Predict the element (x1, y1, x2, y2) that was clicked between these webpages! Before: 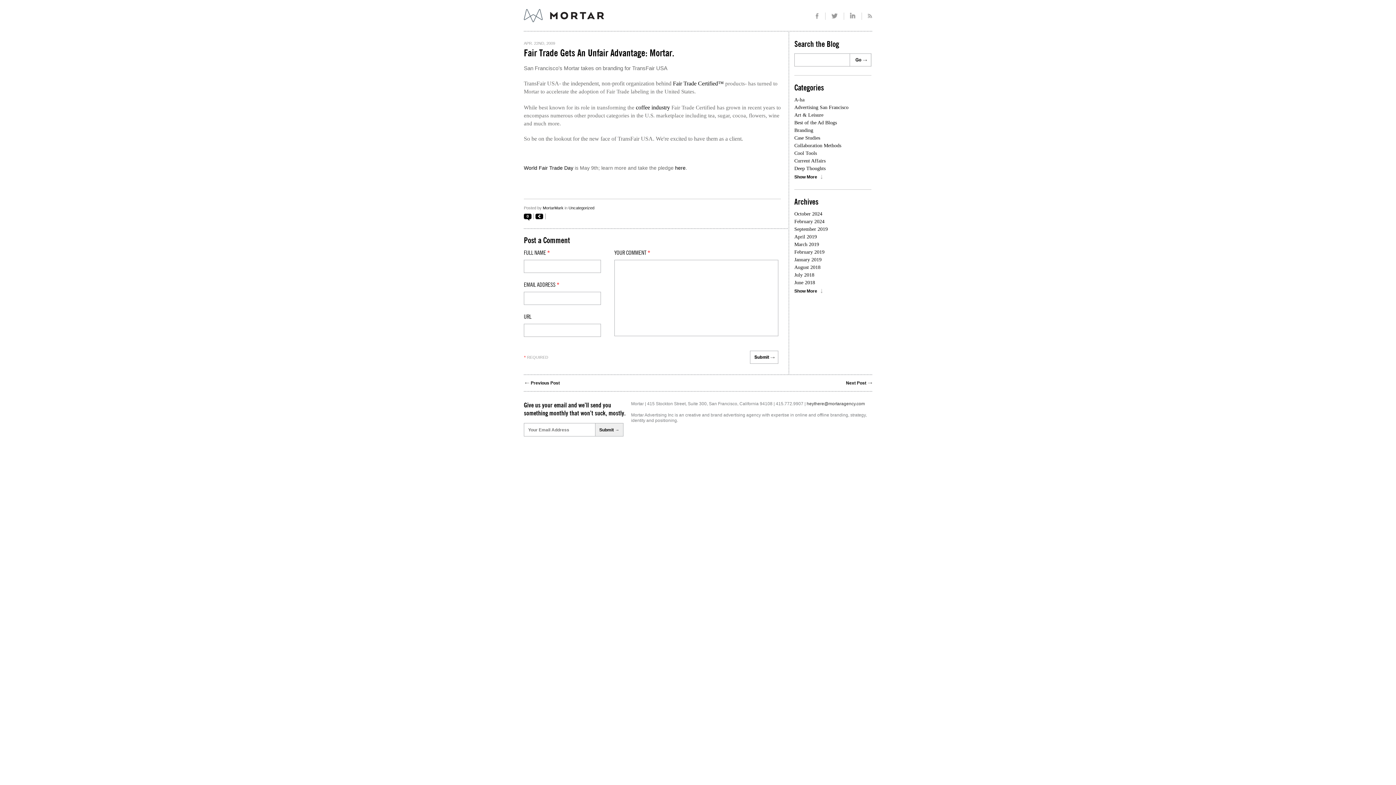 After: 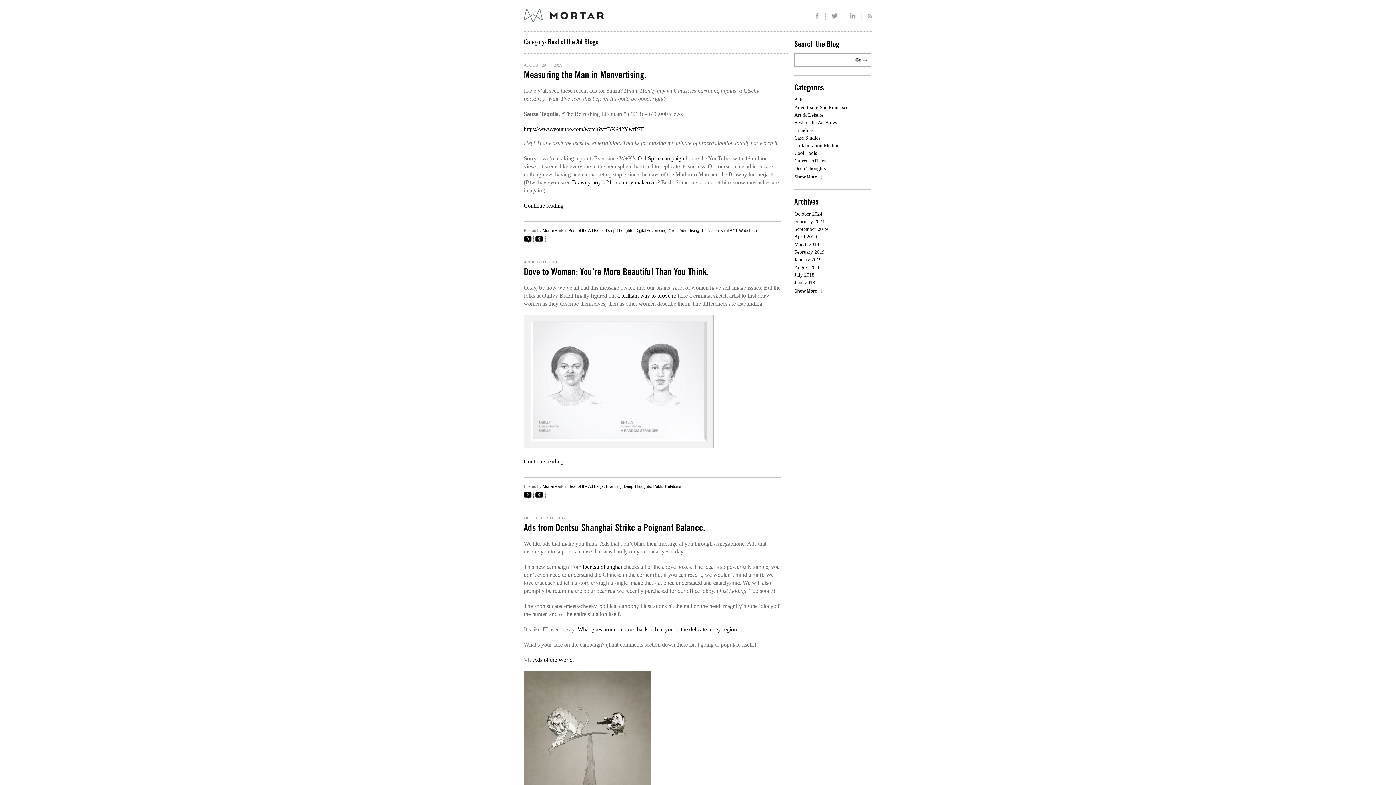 Action: bbox: (794, 120, 837, 125) label: Best of the Ad Blogs